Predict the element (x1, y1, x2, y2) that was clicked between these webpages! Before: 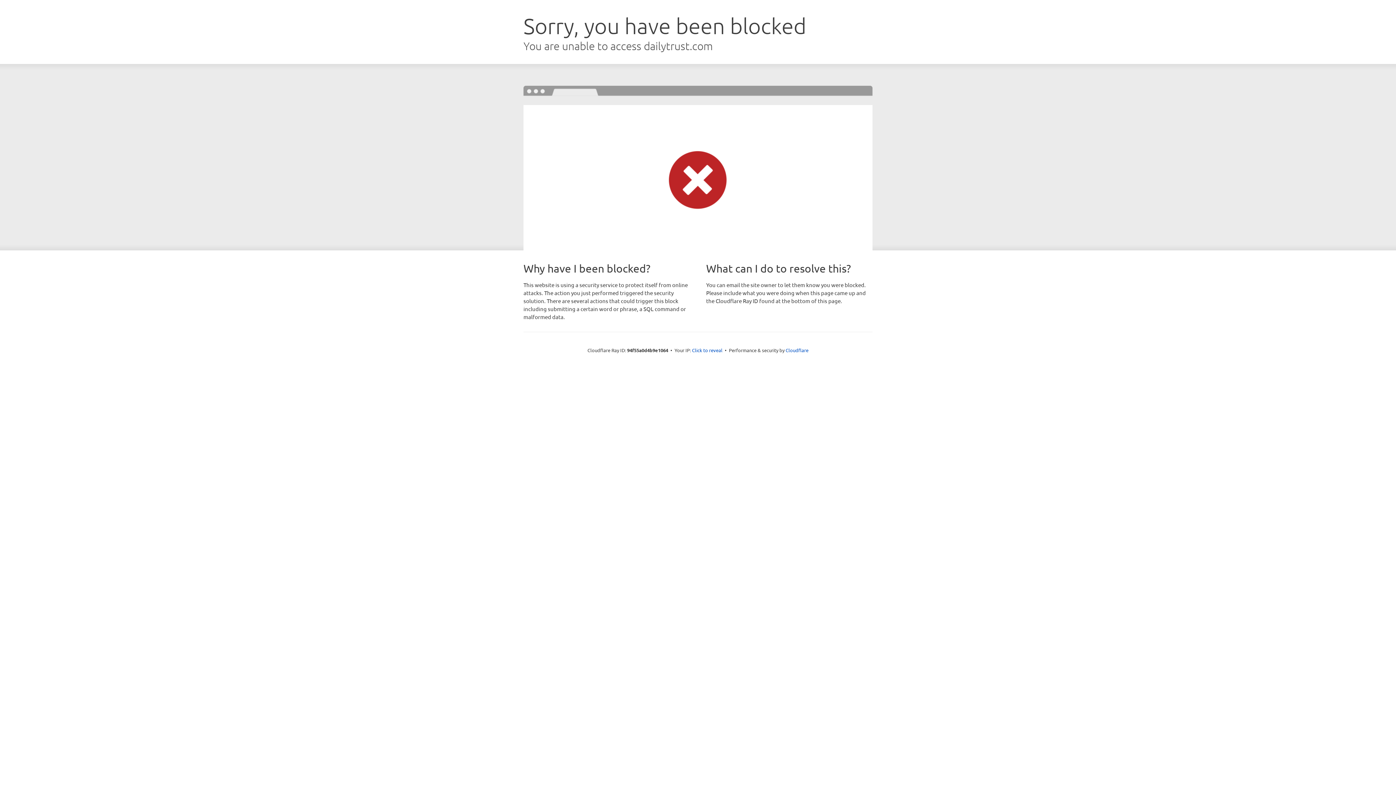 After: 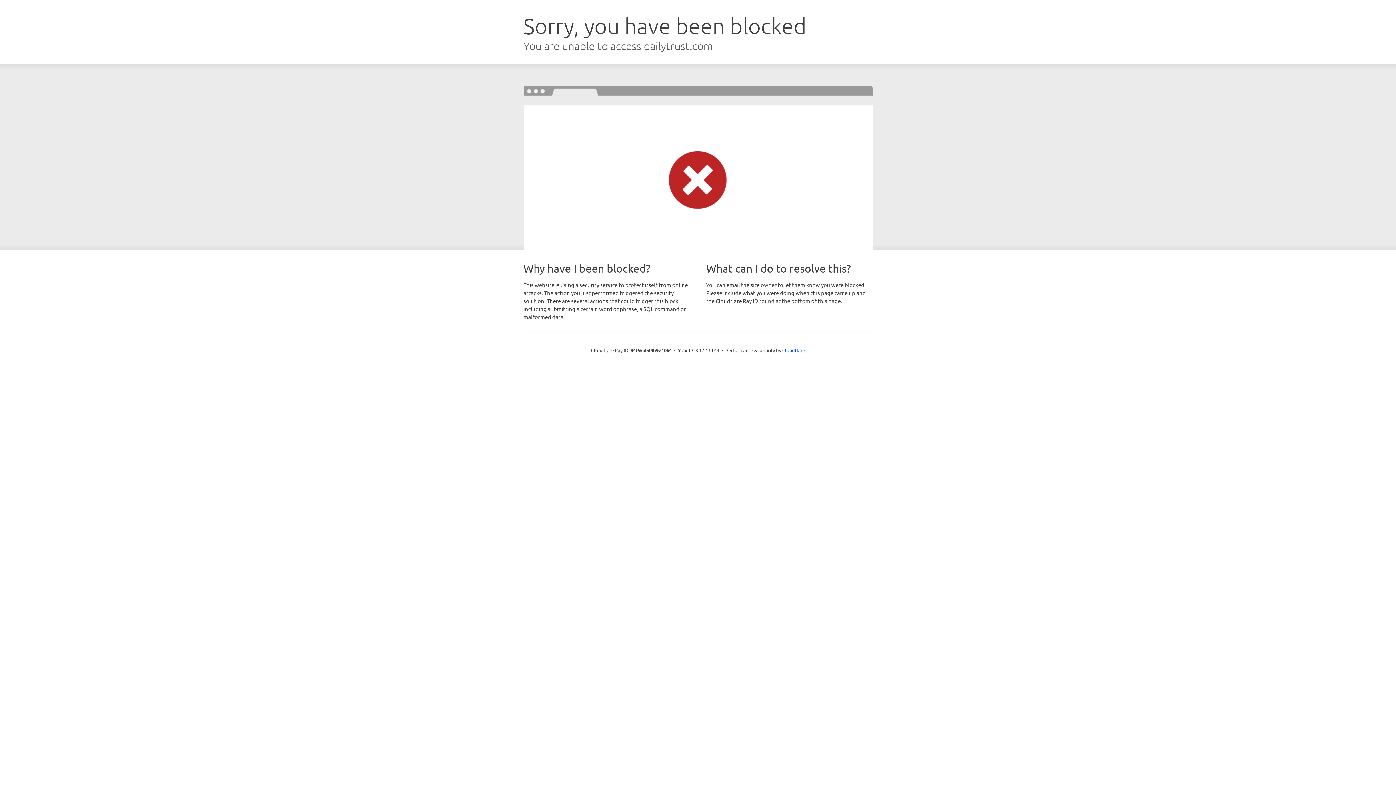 Action: bbox: (692, 346, 722, 353) label: Click to reveal